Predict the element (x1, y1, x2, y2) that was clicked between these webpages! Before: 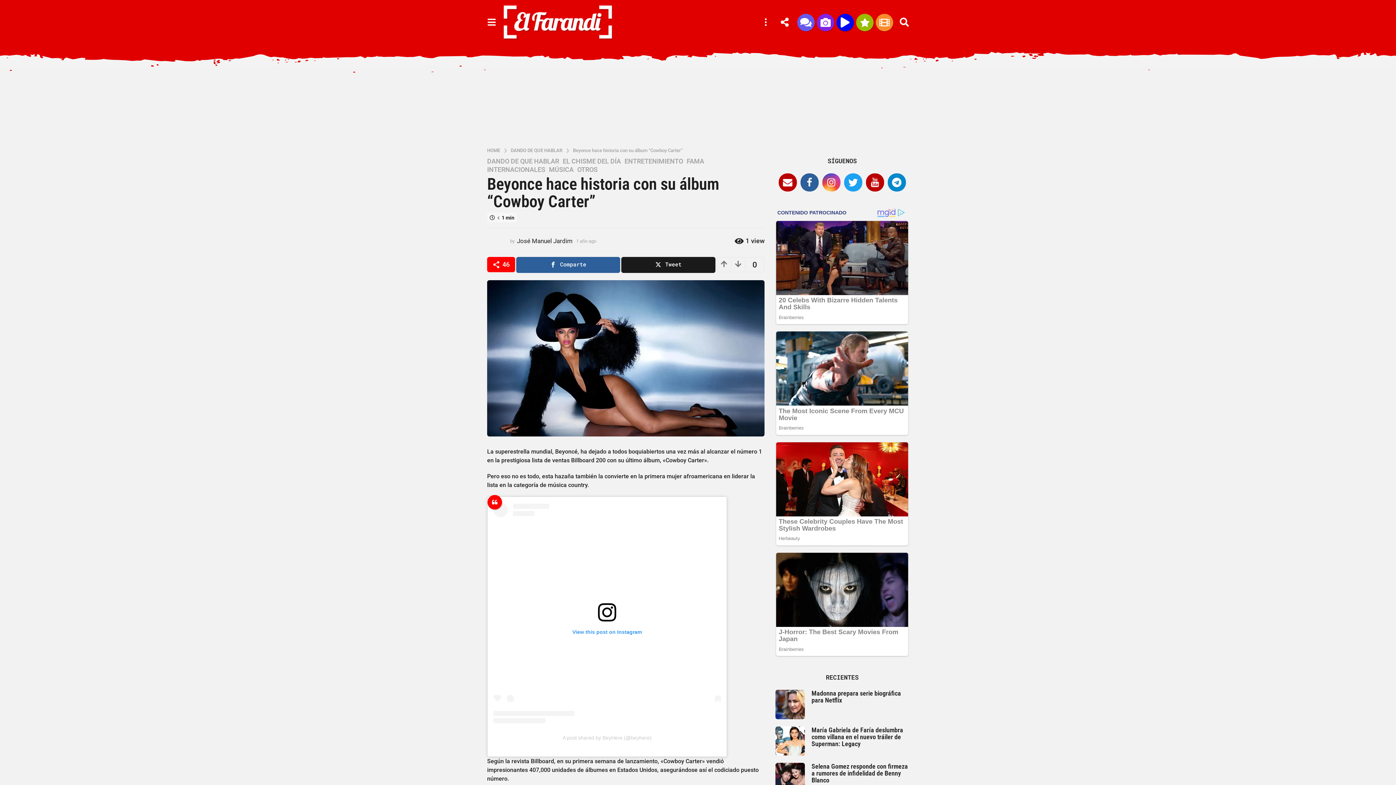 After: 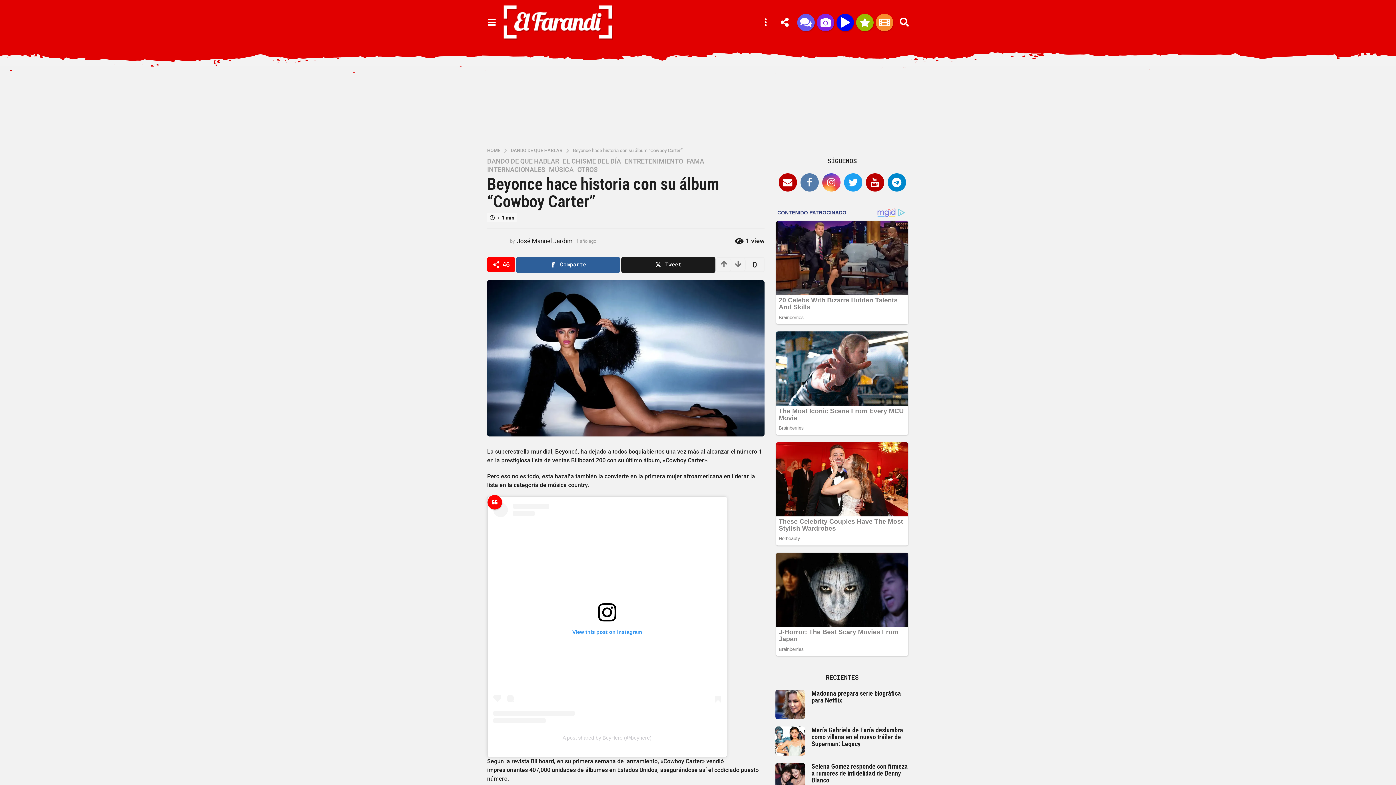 Action: bbox: (800, 173, 818, 191)